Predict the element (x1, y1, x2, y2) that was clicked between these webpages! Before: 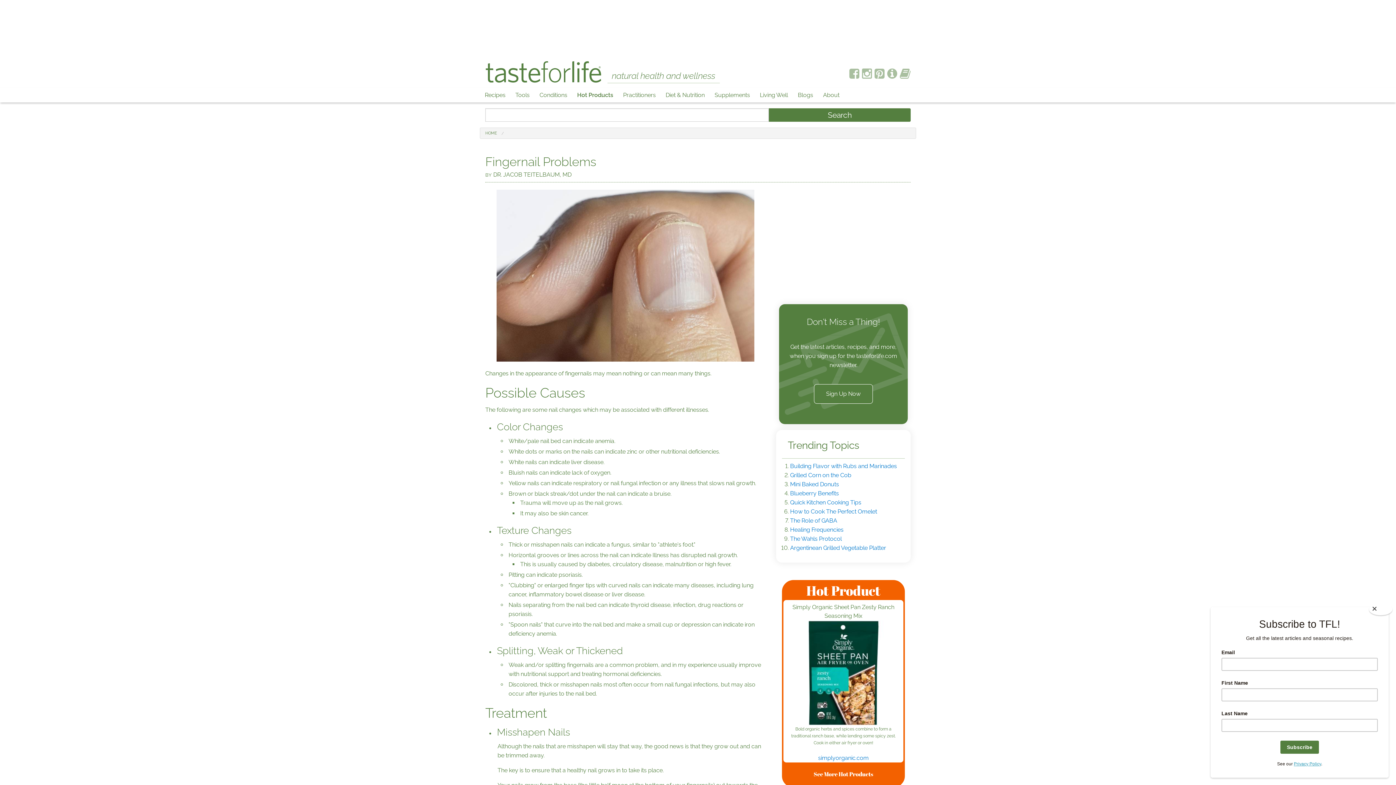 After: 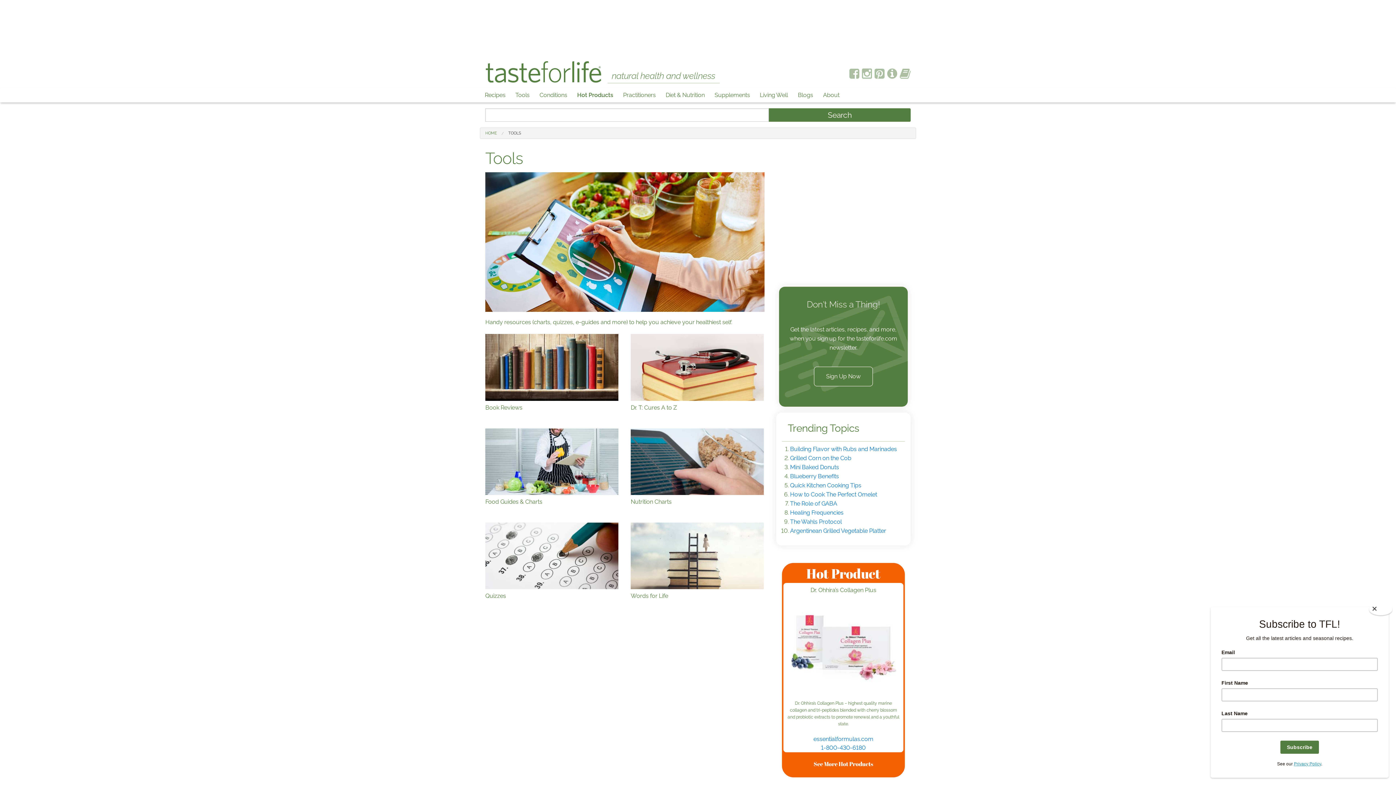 Action: label: Tools bbox: (510, 87, 534, 102)